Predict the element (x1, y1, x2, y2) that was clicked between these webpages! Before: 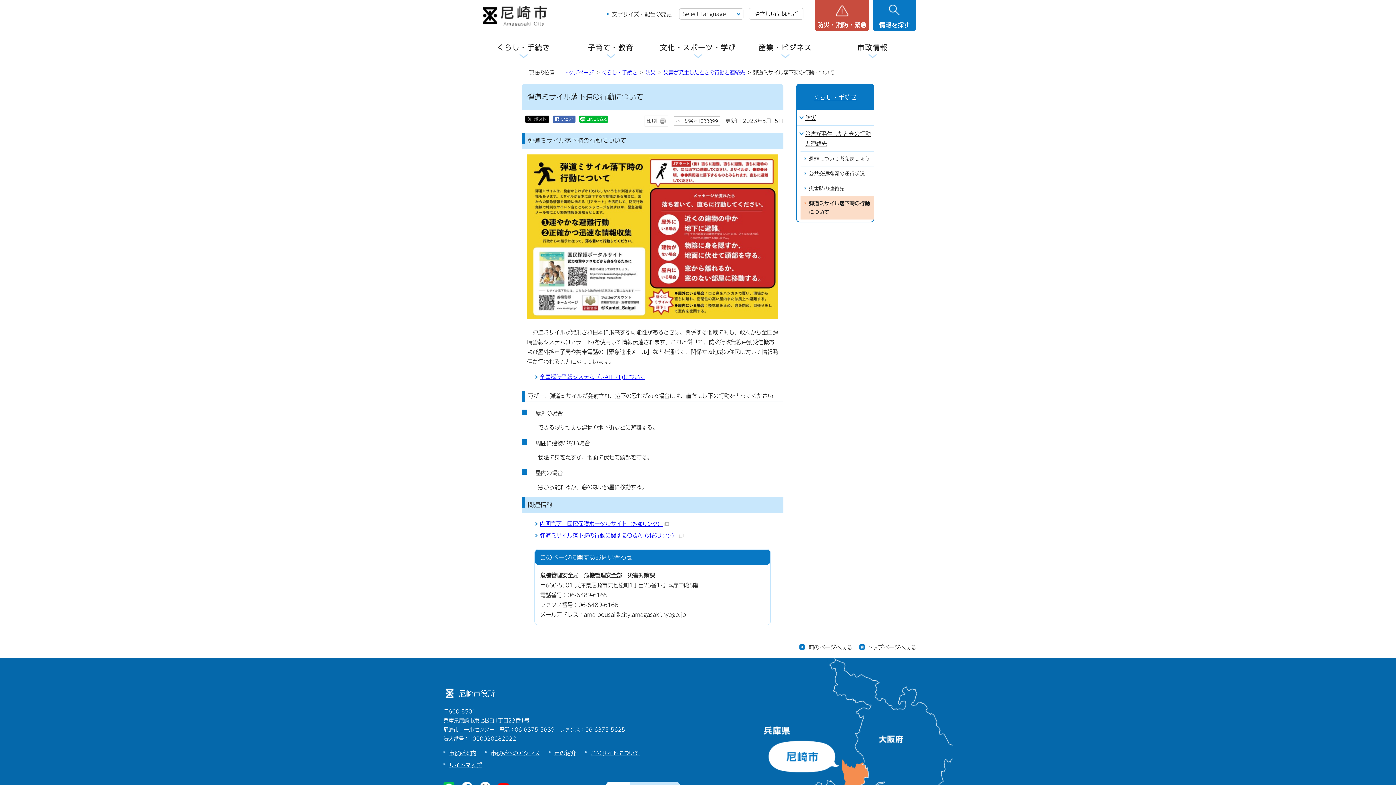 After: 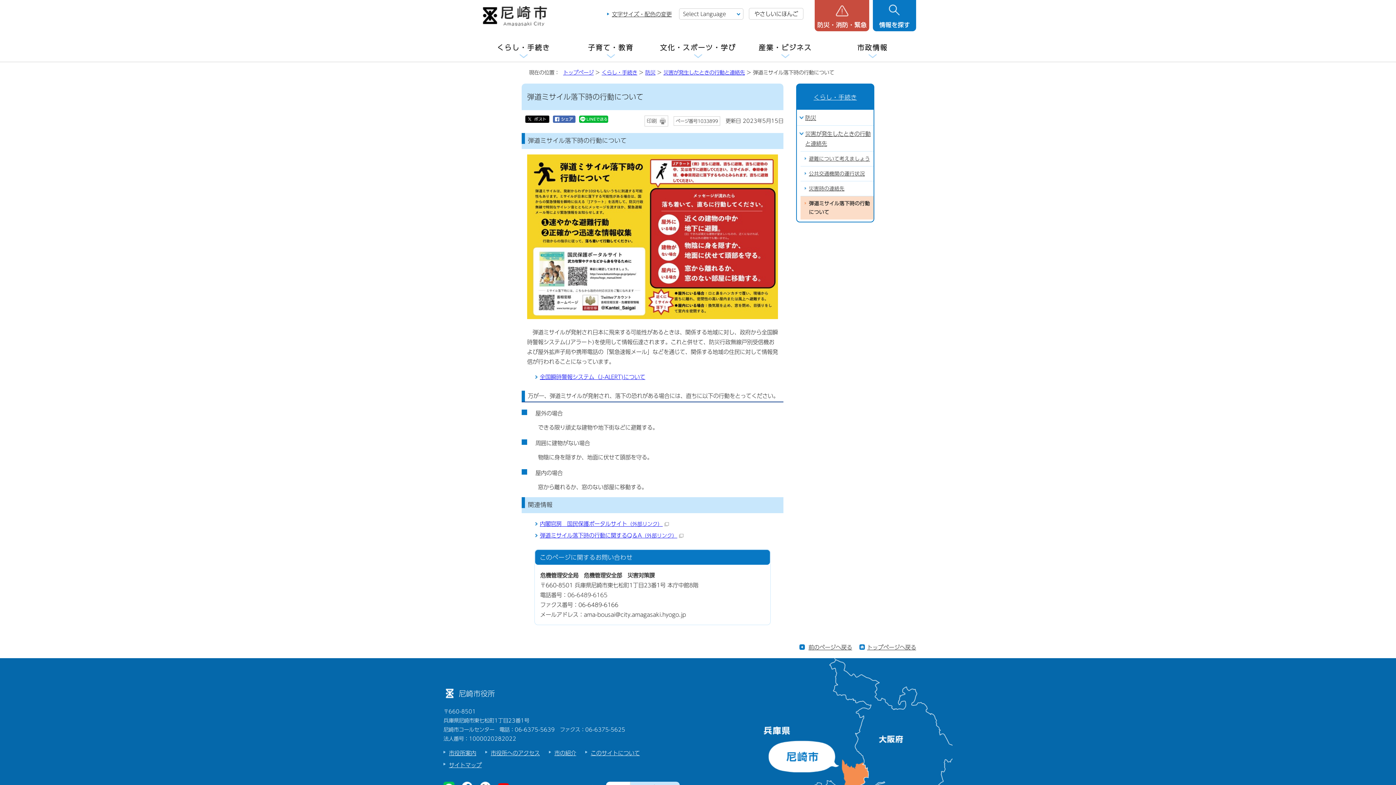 Action: label: 印刷 bbox: (645, 116, 668, 126)